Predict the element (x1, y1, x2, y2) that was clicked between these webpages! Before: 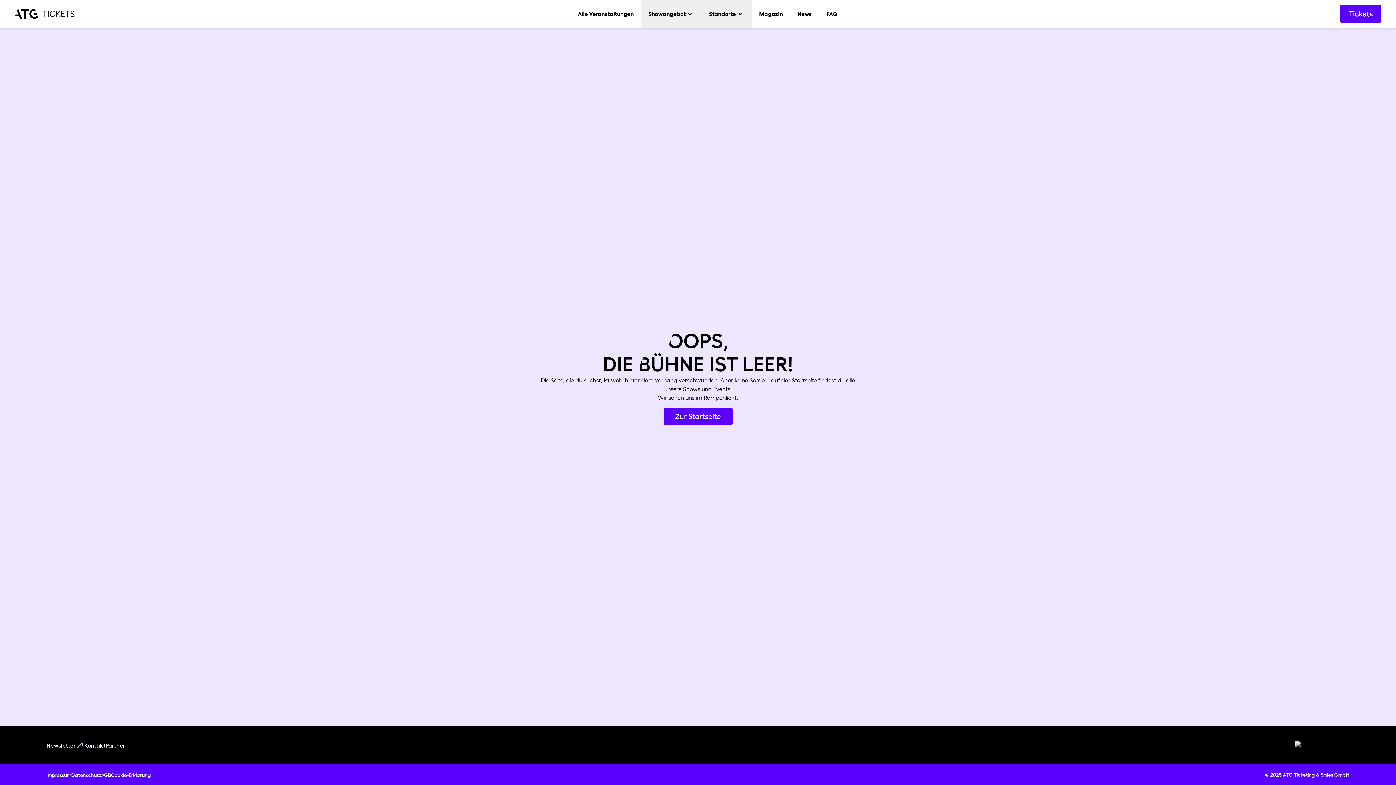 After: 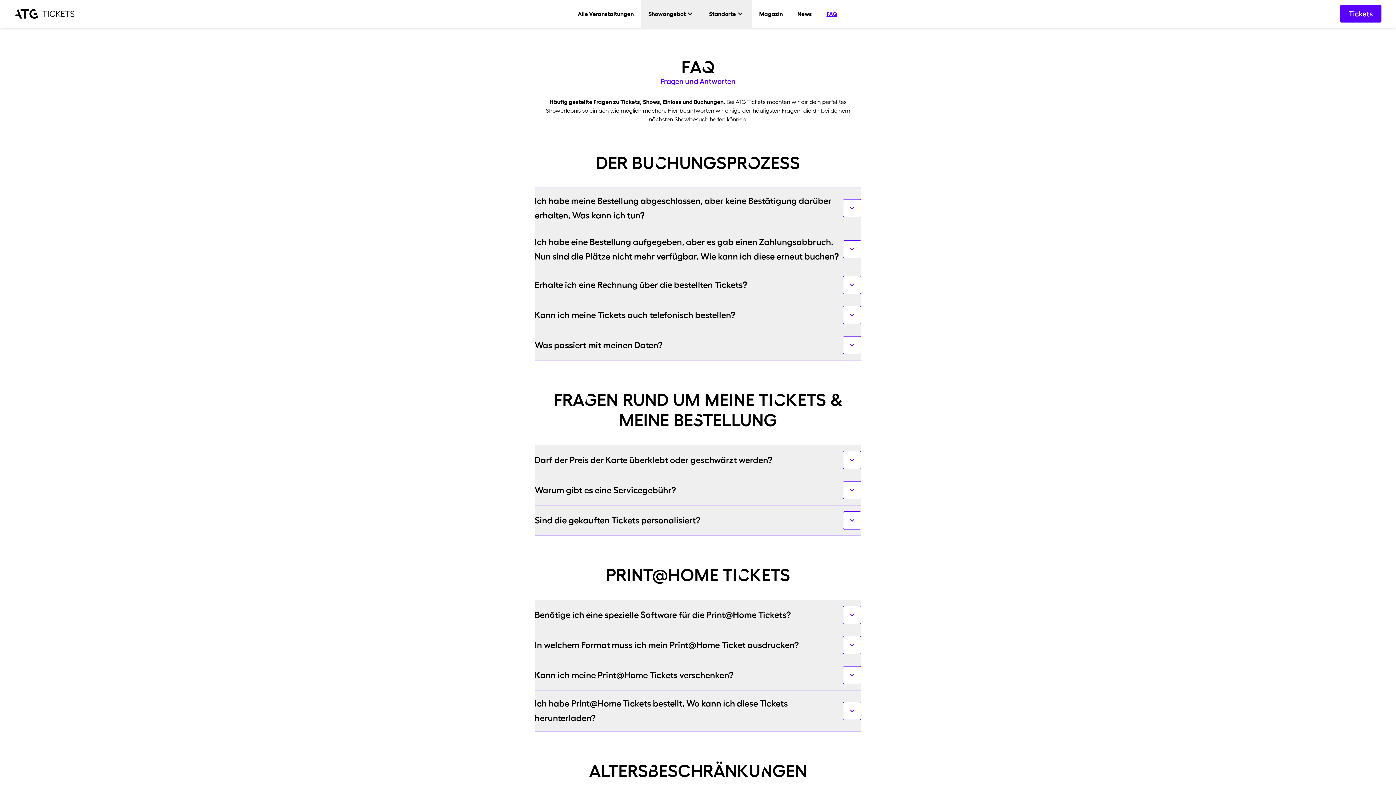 Action: bbox: (819, 0, 844, 27) label: FAQ